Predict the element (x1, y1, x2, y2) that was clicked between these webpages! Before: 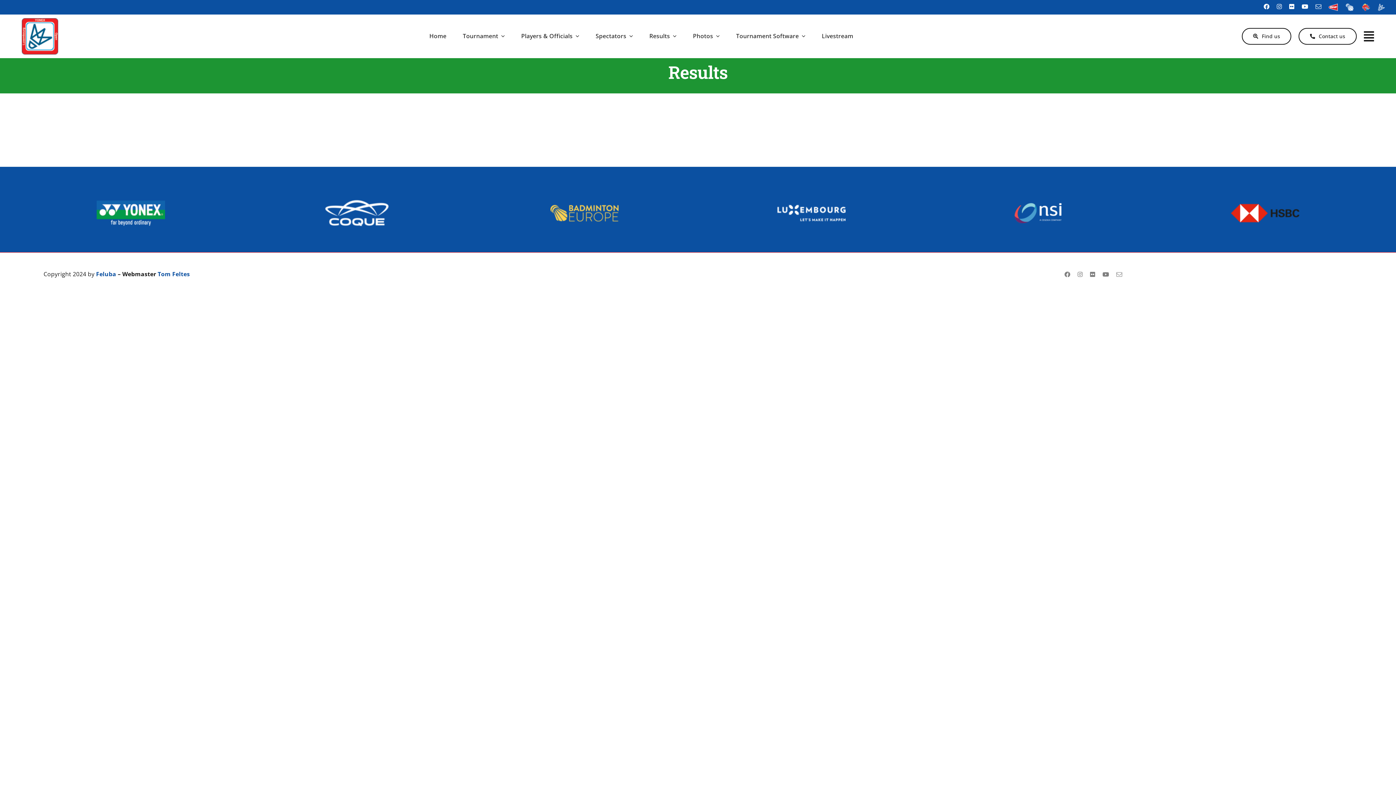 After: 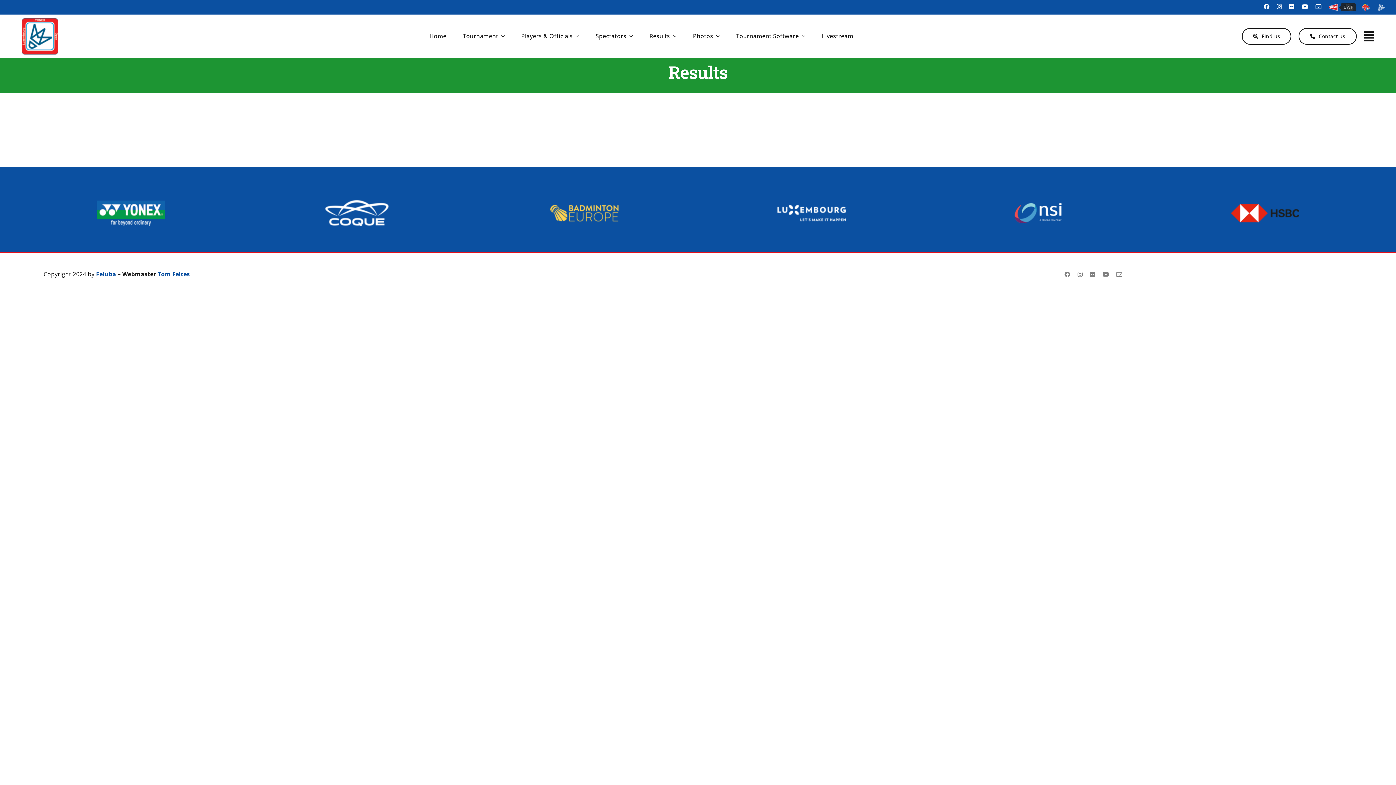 Action: label: BWF bbox: (1329, 3, 1338, 10)